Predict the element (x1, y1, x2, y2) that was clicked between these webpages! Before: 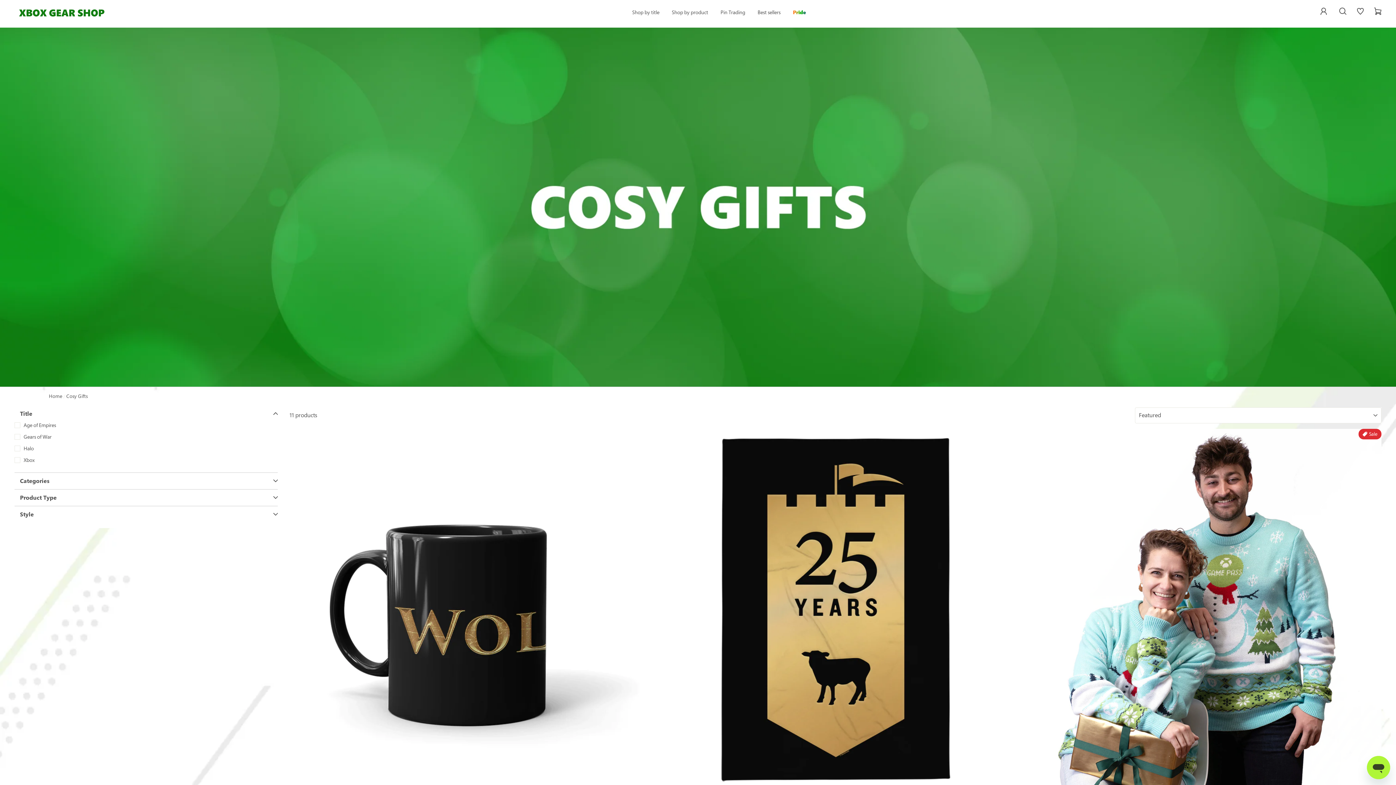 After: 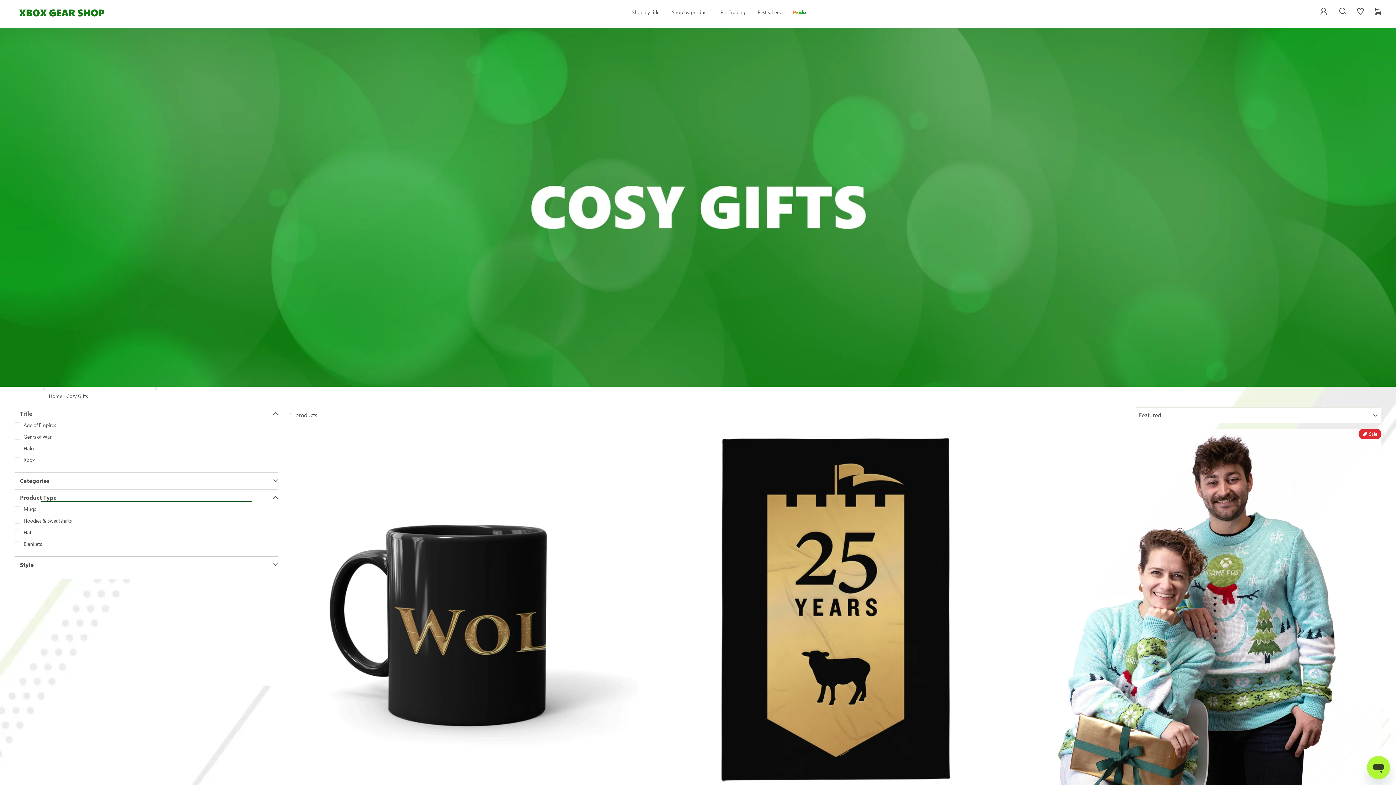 Action: bbox: (14, 491, 277, 504) label: Product Type